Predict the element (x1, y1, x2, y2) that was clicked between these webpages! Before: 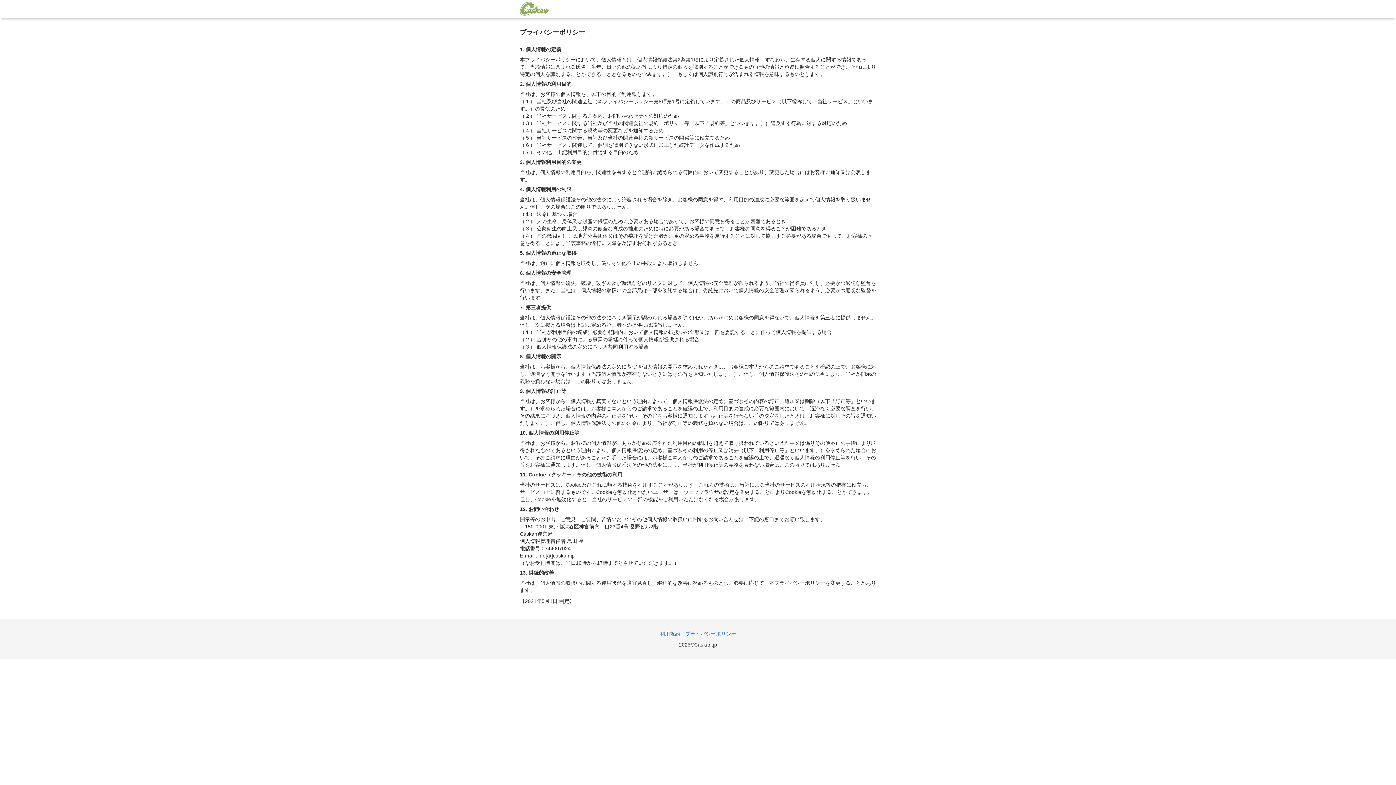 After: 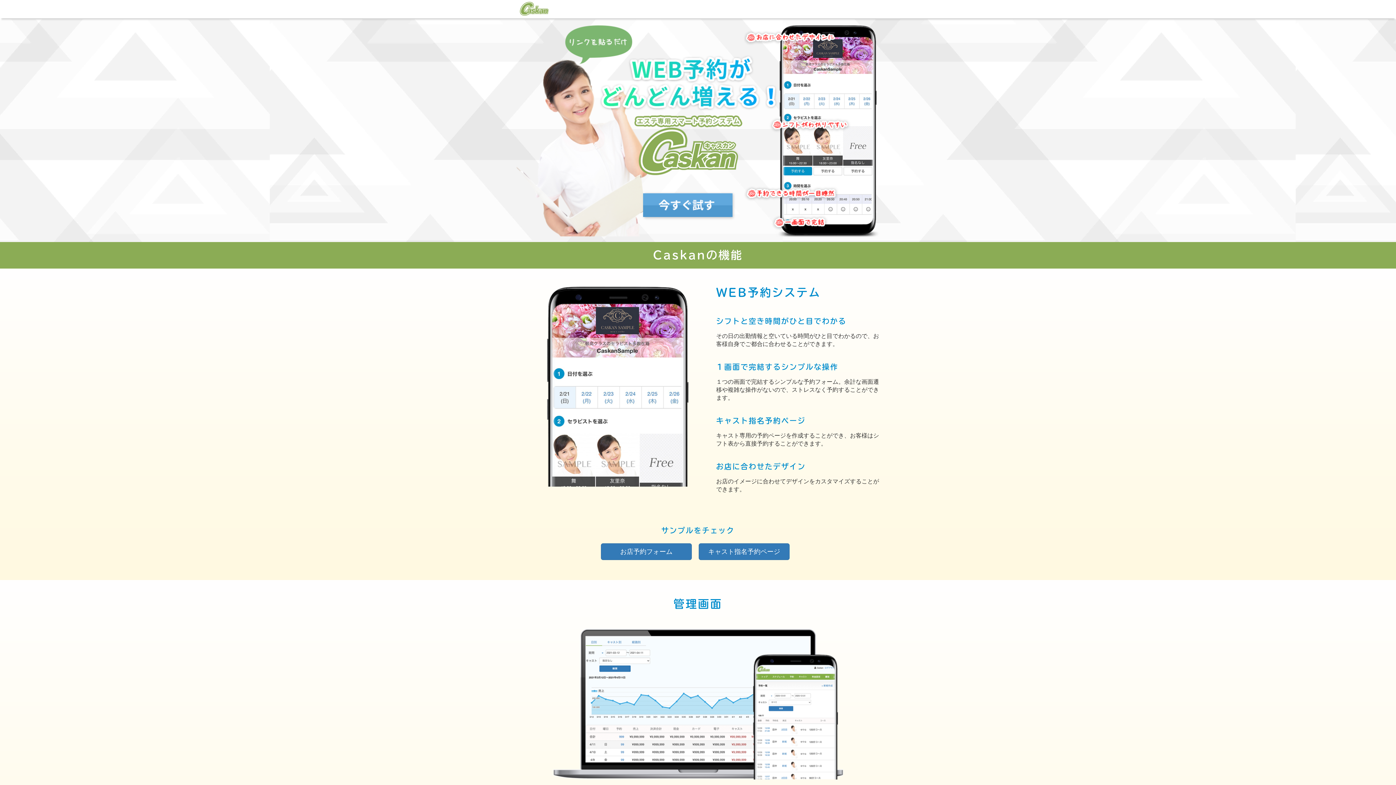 Action: bbox: (520, 5, 548, 11)